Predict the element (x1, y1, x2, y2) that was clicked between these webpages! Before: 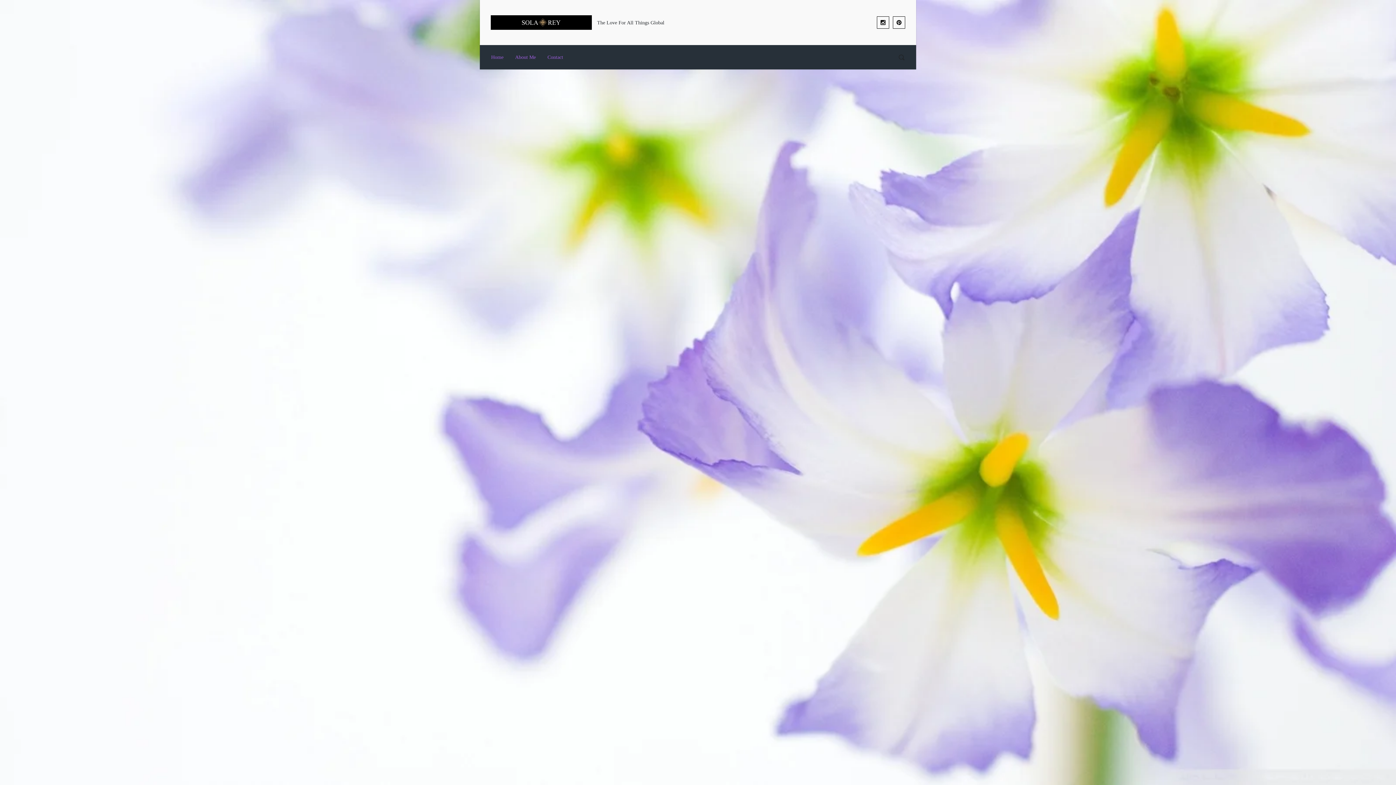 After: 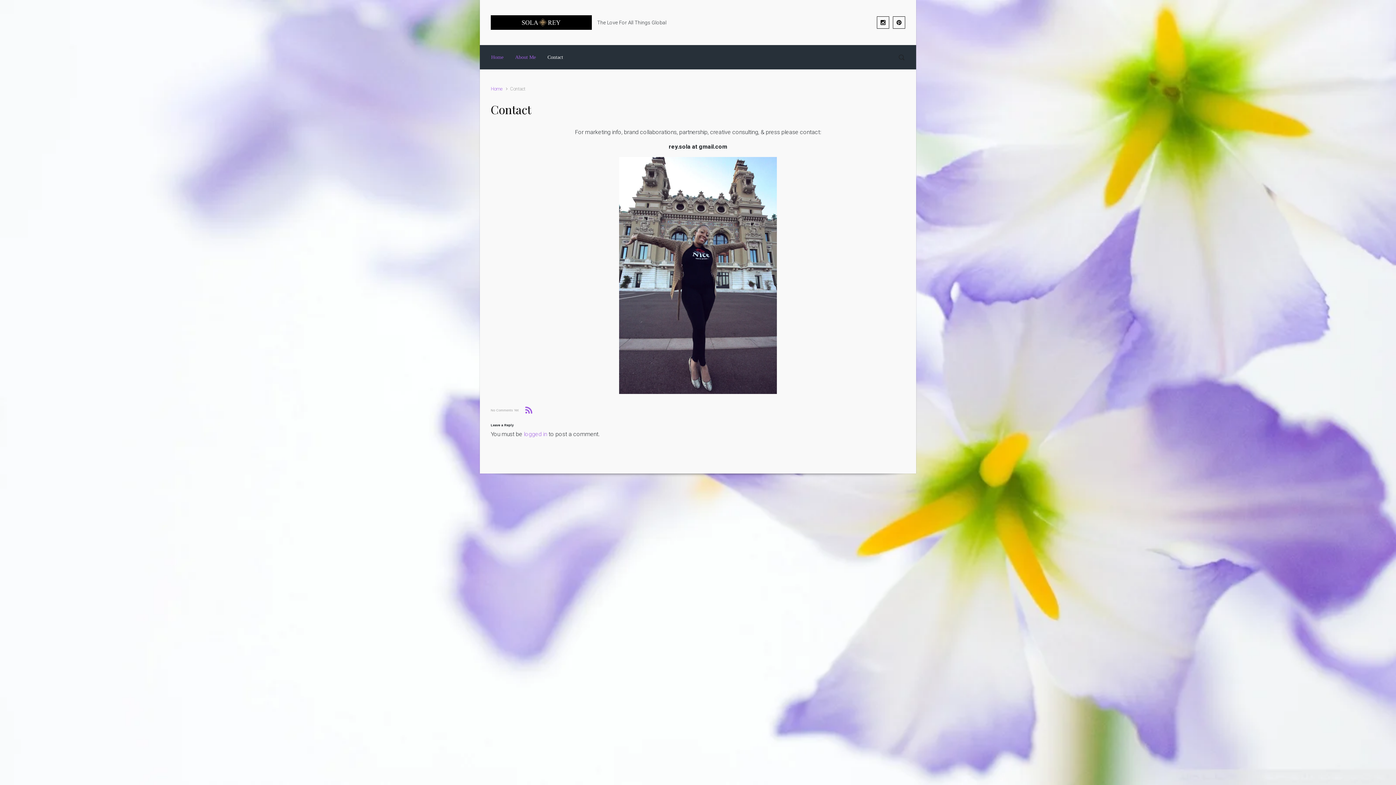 Action: label: Contact bbox: (544, 48, 566, 66)